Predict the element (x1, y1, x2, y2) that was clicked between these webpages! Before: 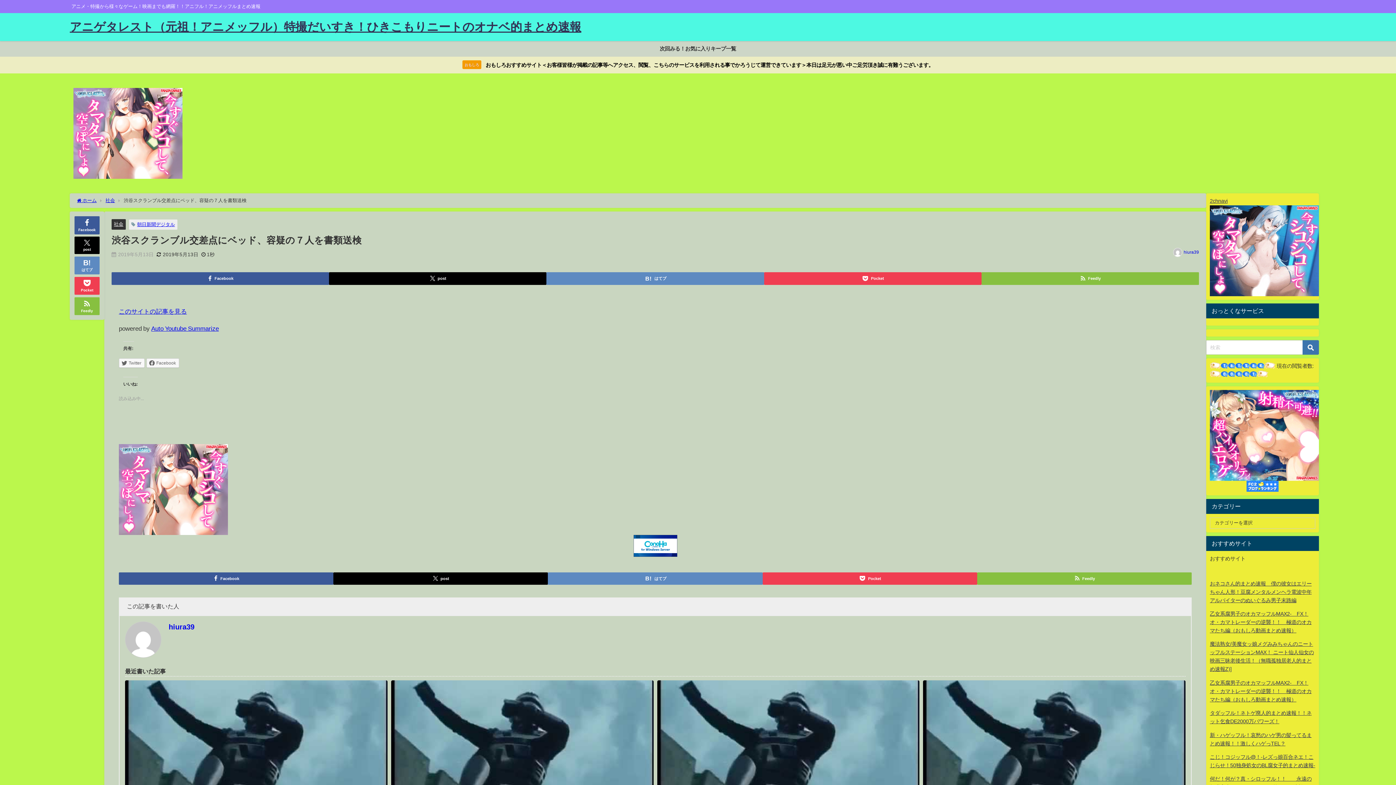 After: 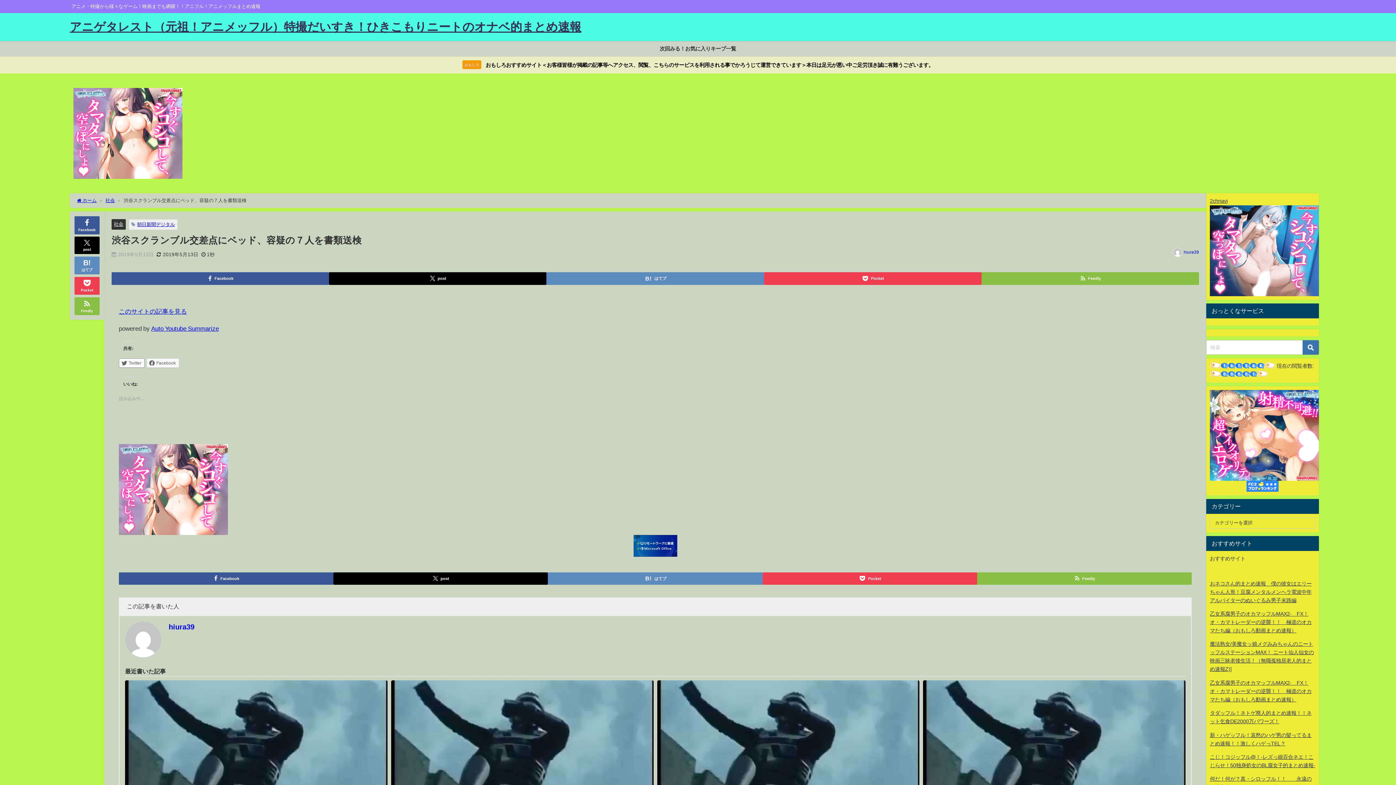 Action: label: Twitter bbox: (118, 358, 144, 367)